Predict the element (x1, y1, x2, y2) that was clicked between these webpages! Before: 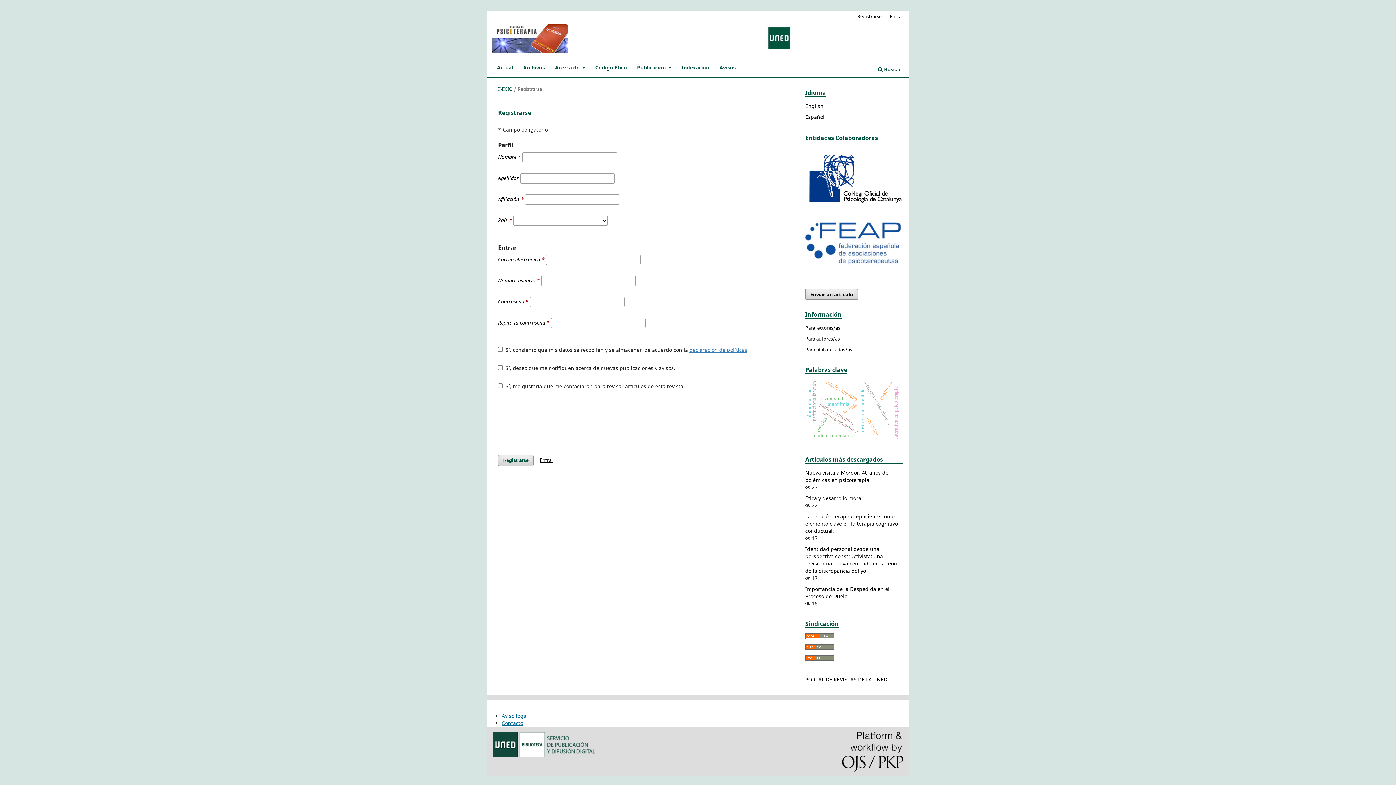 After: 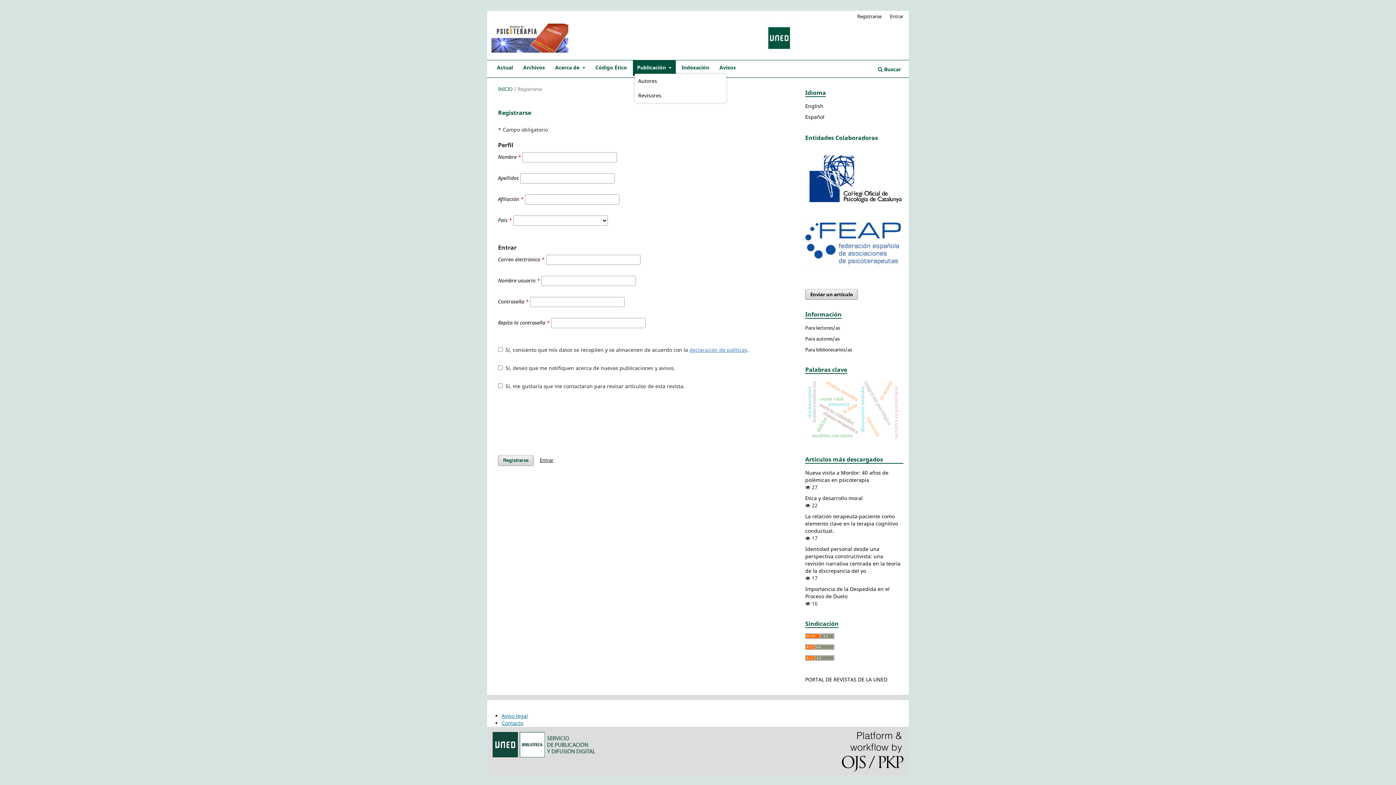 Action: bbox: (634, 62, 674, 74) label: Publicación 